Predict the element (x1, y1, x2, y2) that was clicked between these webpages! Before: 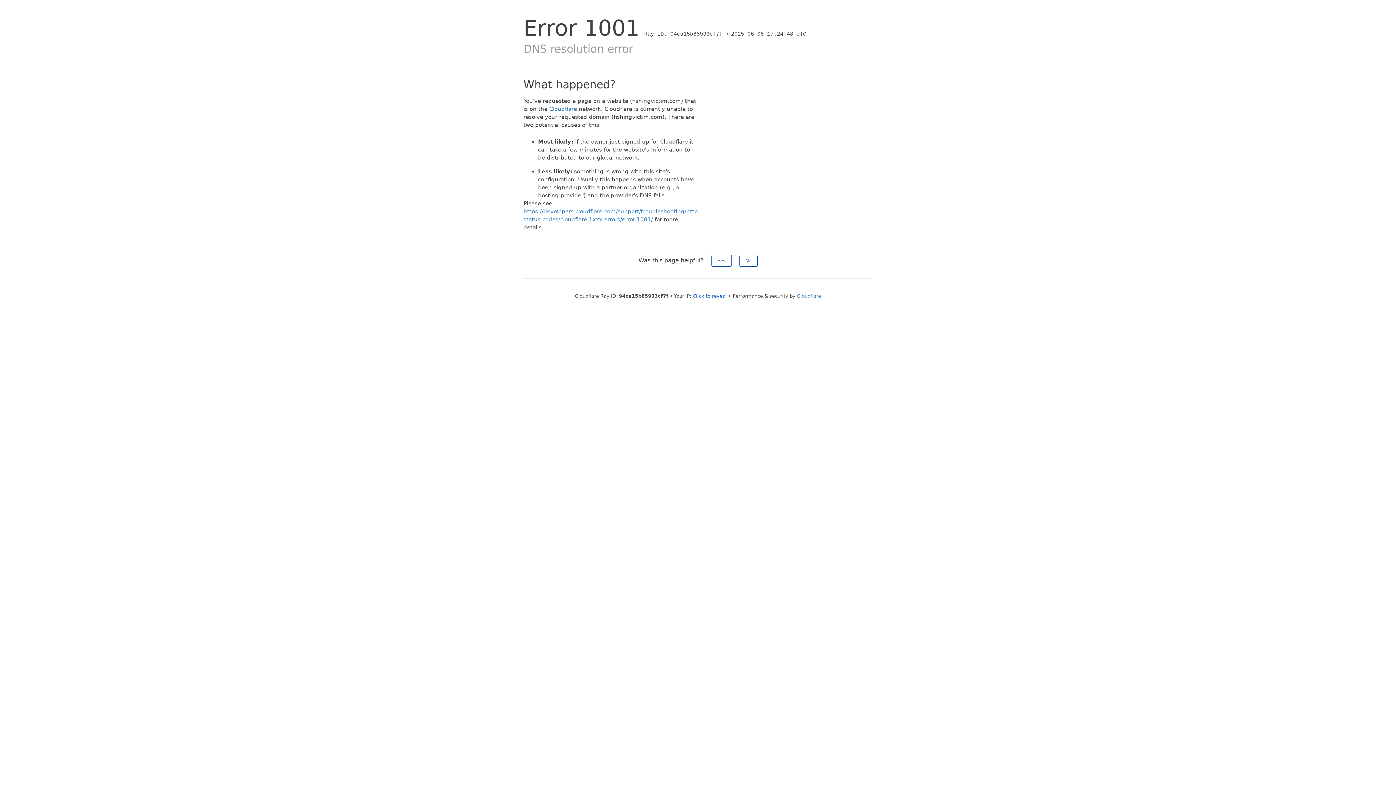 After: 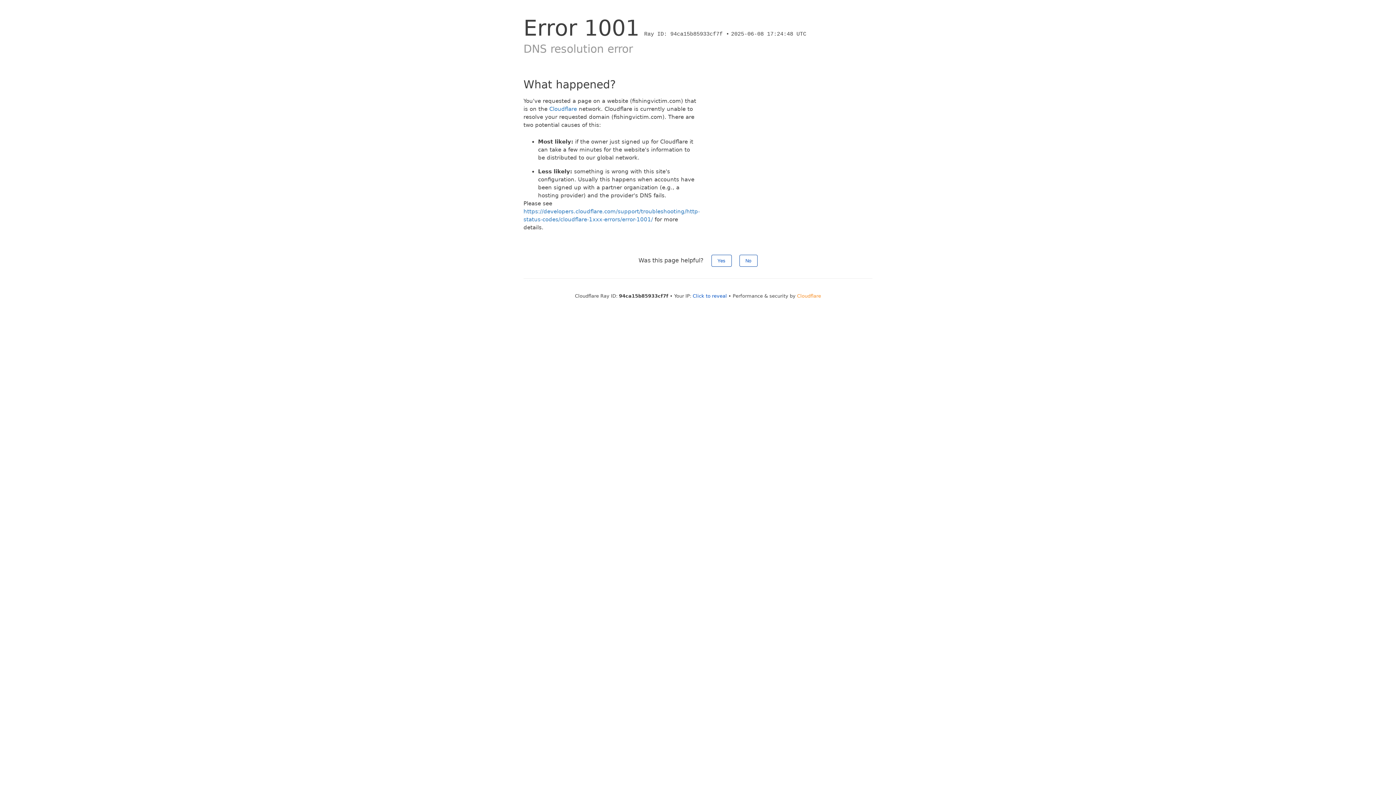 Action: bbox: (797, 293, 821, 298) label: Cloudflare